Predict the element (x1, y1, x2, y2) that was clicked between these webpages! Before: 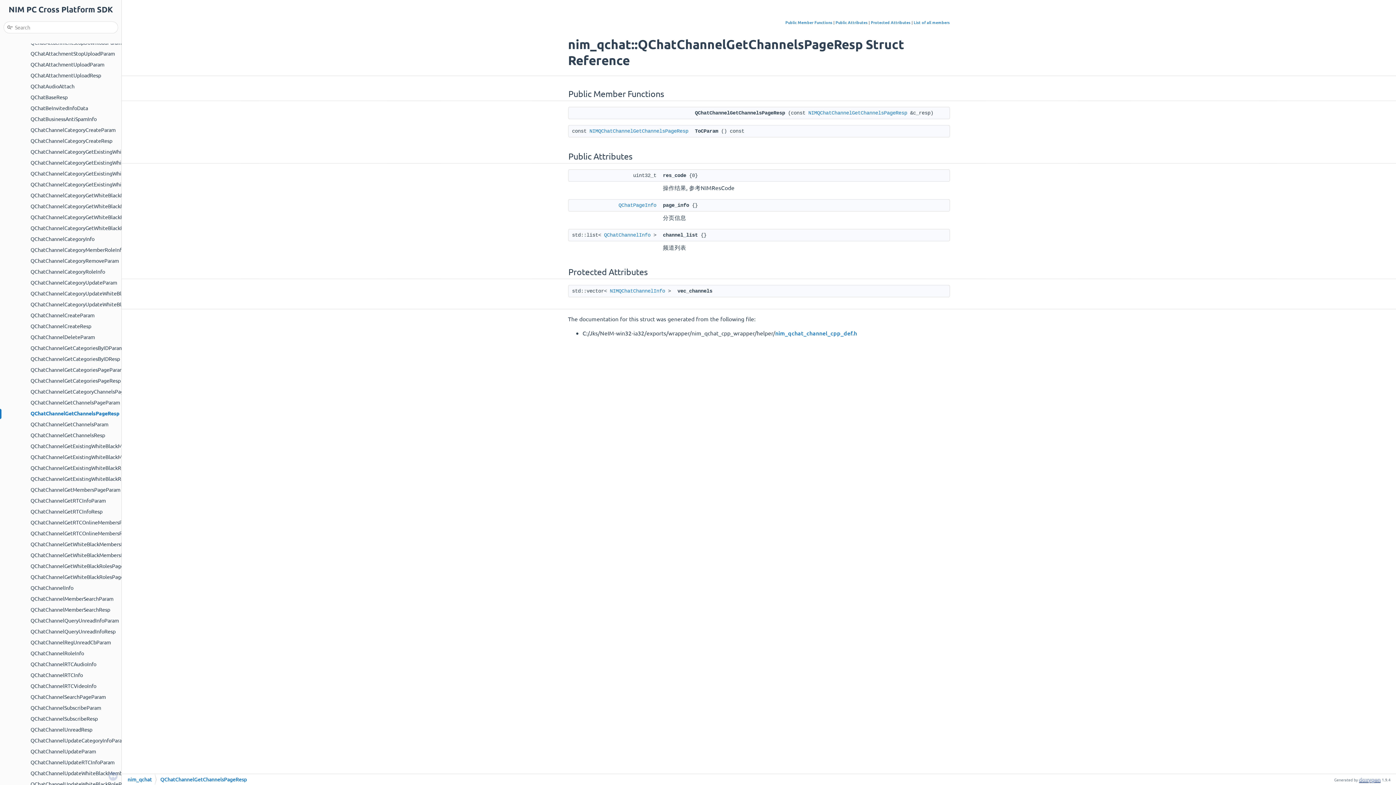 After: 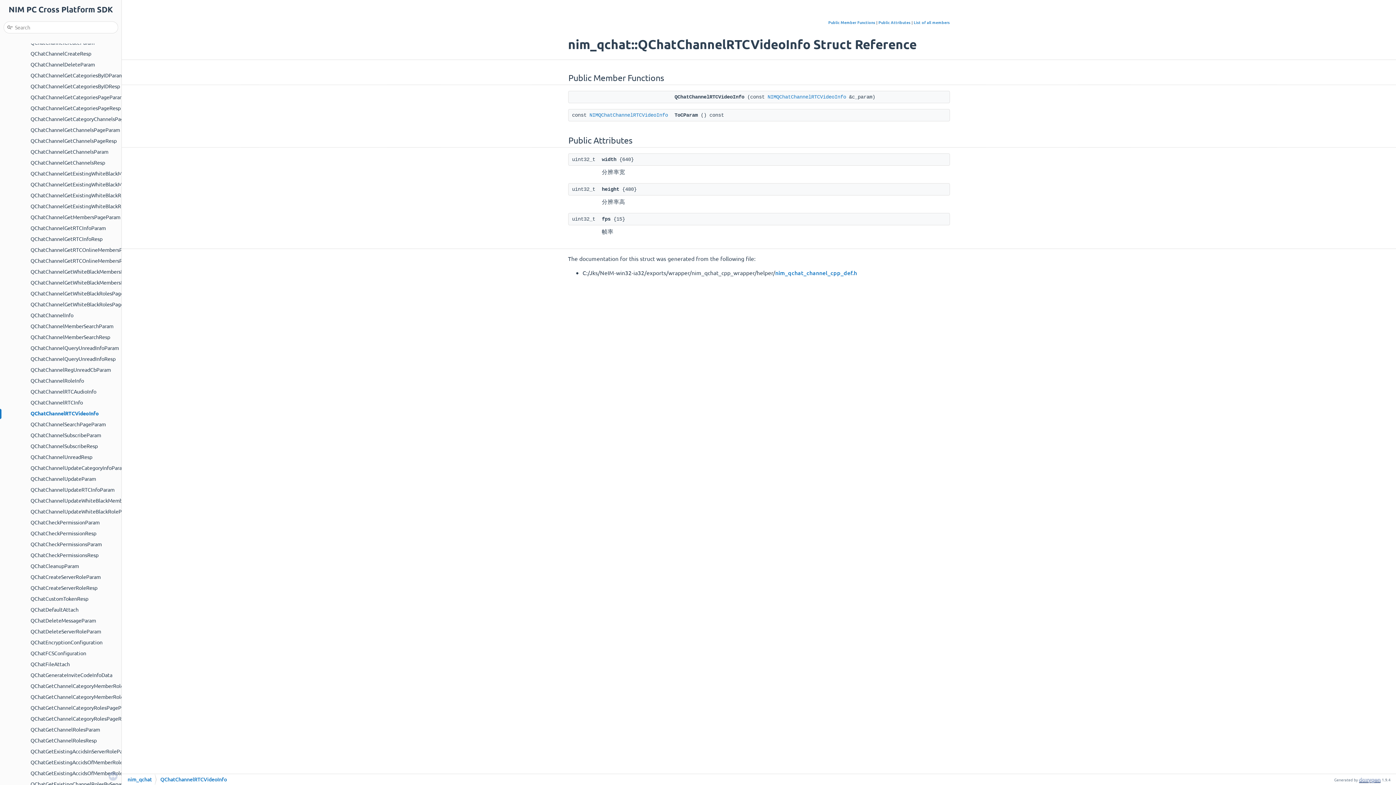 Action: label: QChatChannelRTCVideoInfo bbox: (29, 682, 97, 690)